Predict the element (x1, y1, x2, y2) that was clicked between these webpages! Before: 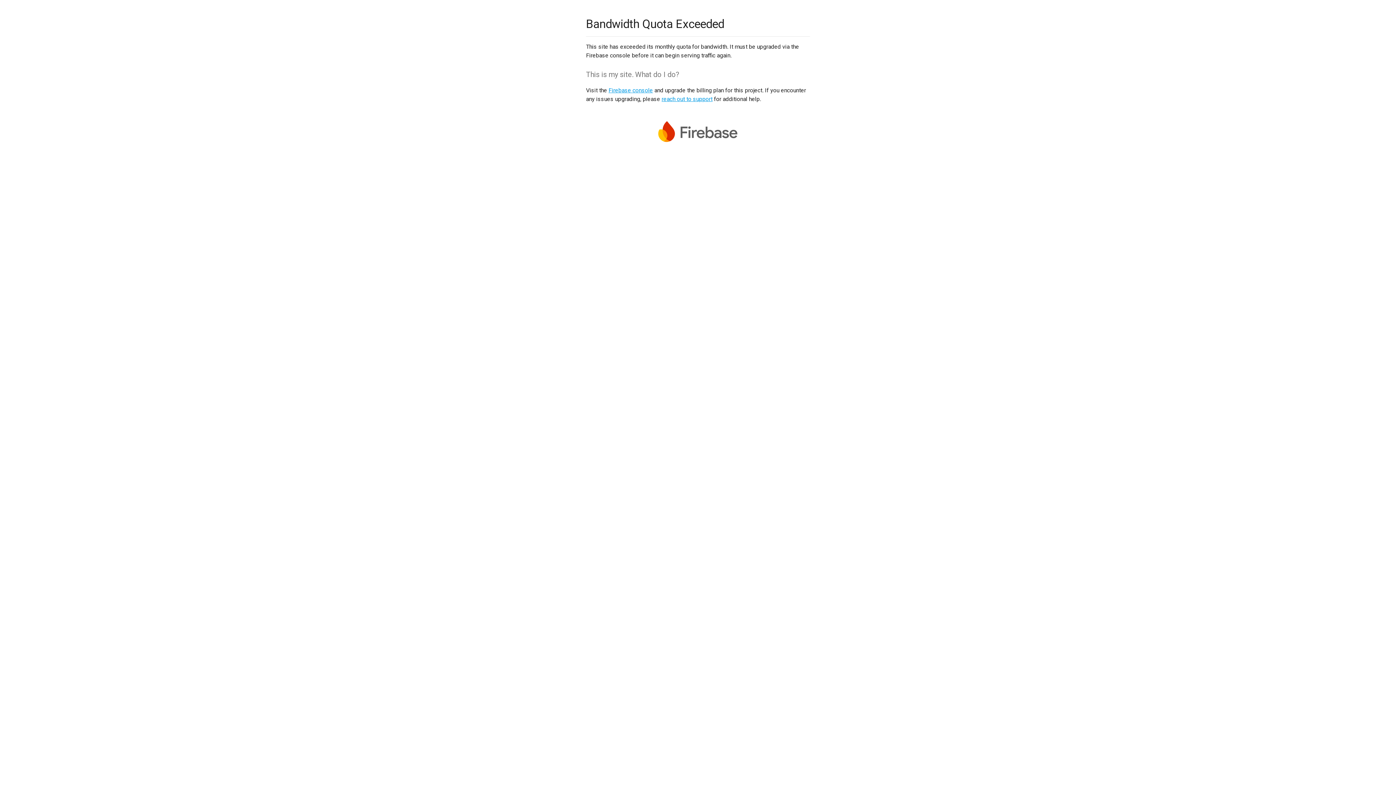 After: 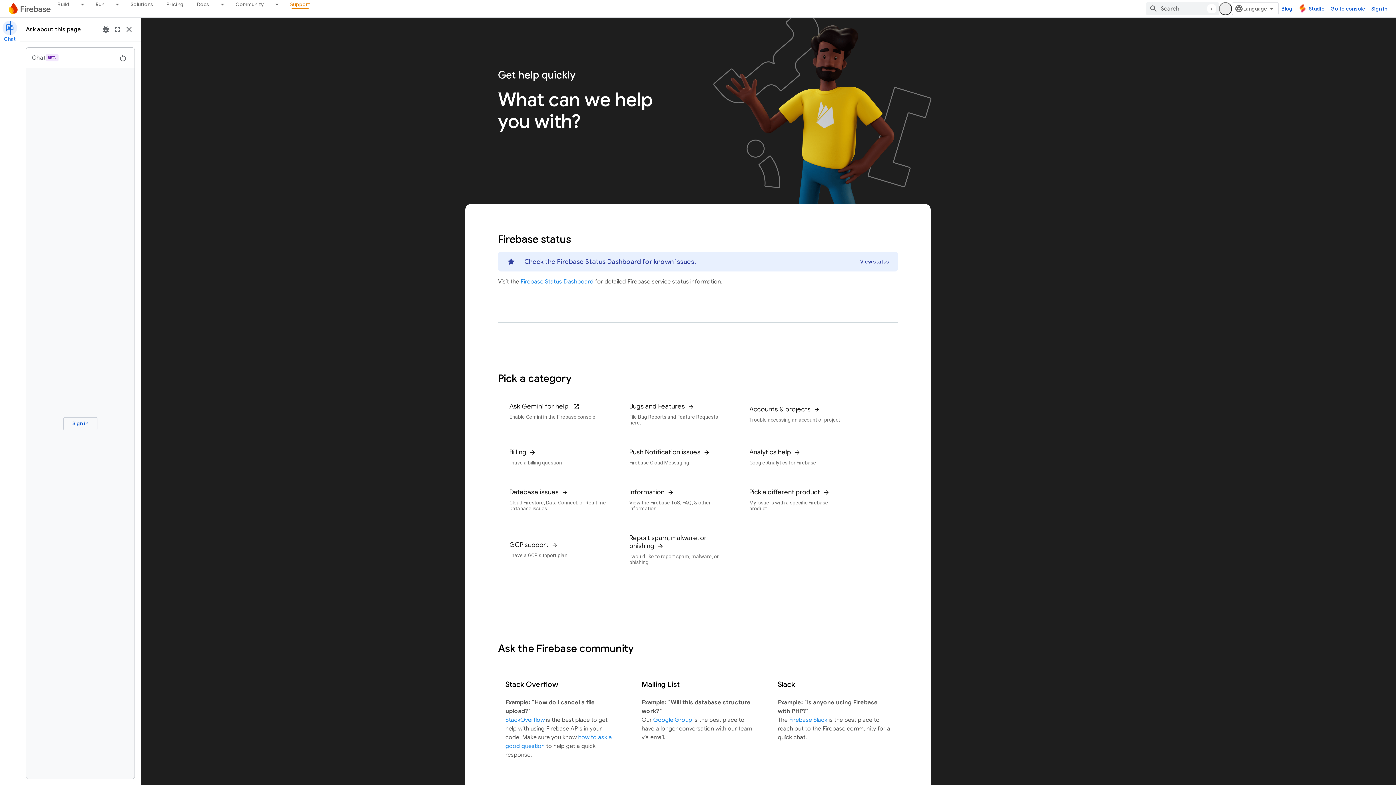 Action: label: reach out to support bbox: (661, 95, 712, 102)